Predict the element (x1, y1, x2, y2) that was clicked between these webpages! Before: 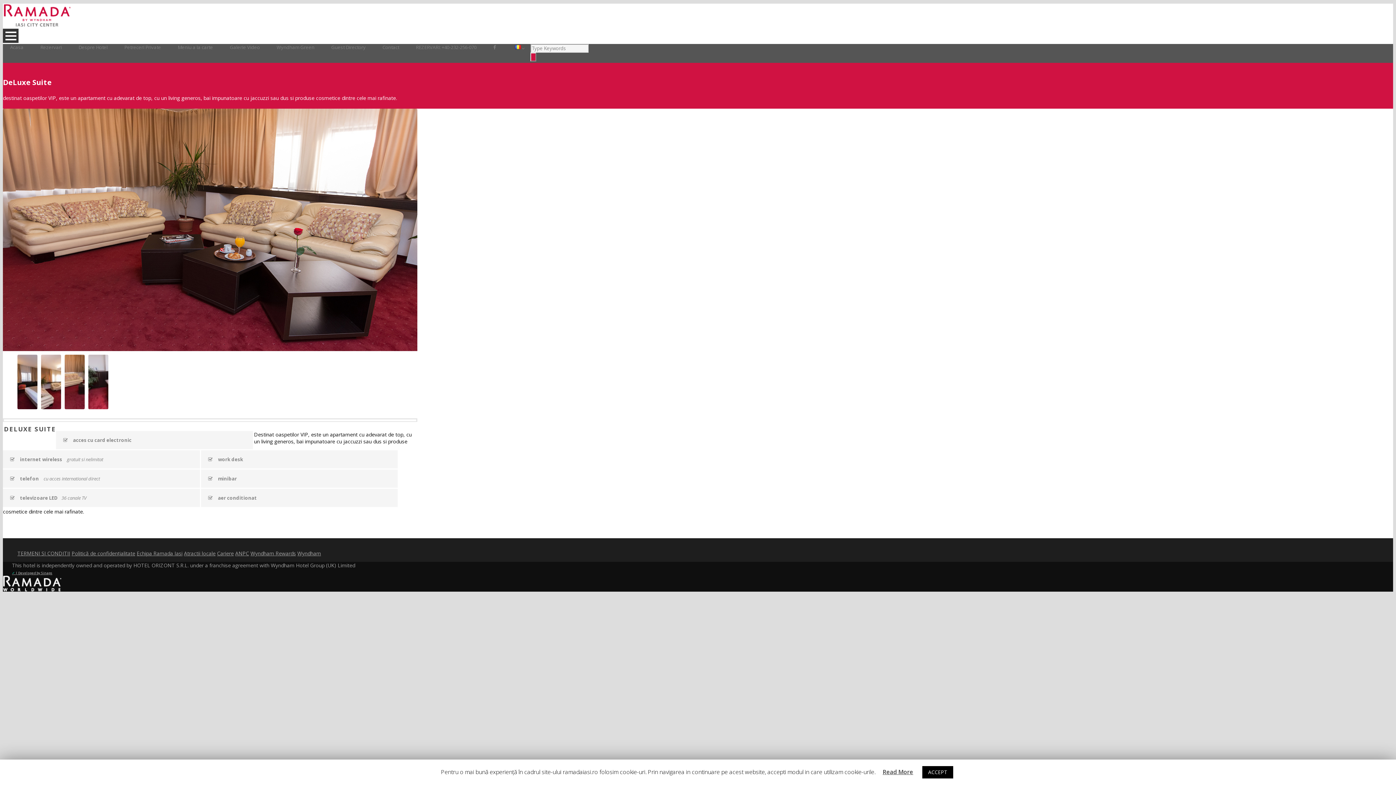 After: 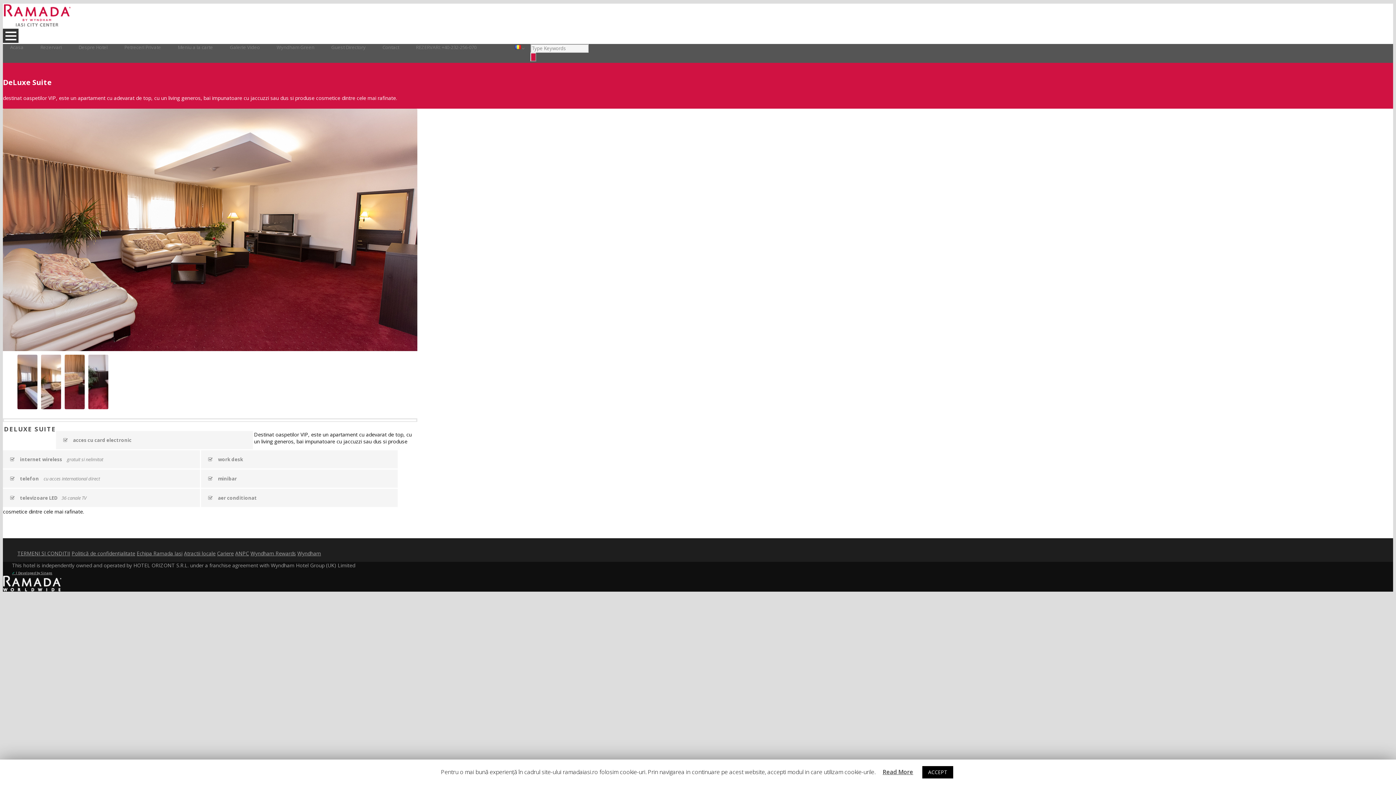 Action: bbox: (486, 44, 502, 66)